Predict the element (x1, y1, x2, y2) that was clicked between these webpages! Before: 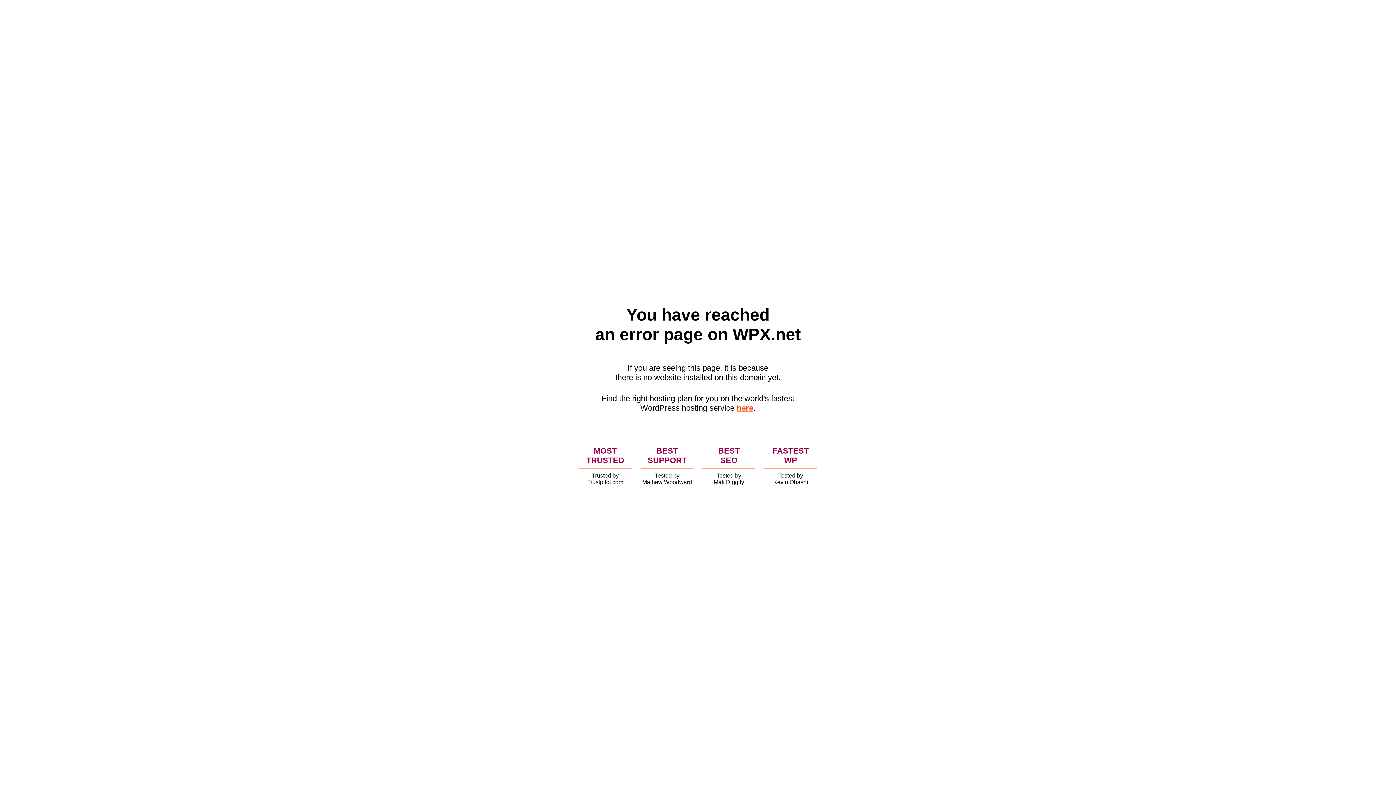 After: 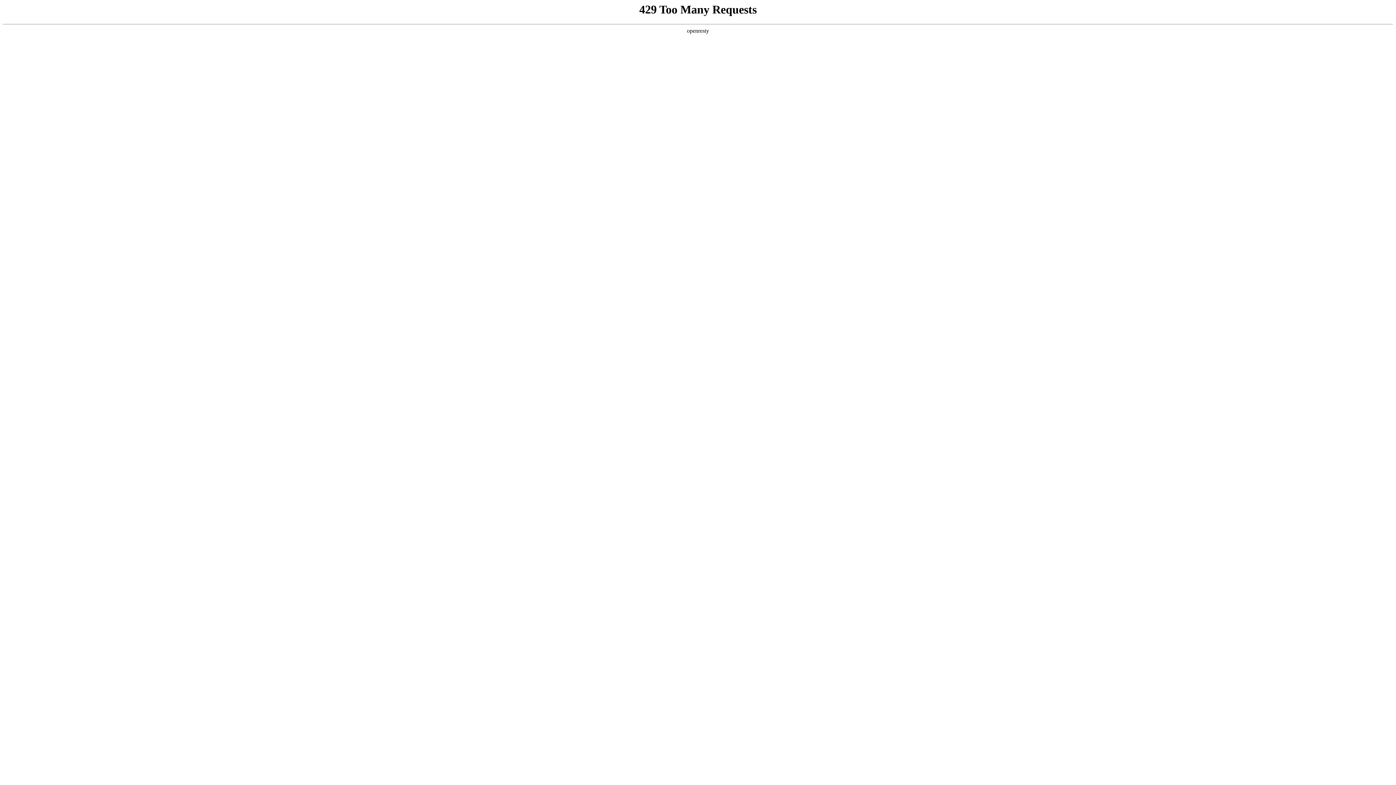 Action: bbox: (736, 403, 753, 412) label: here